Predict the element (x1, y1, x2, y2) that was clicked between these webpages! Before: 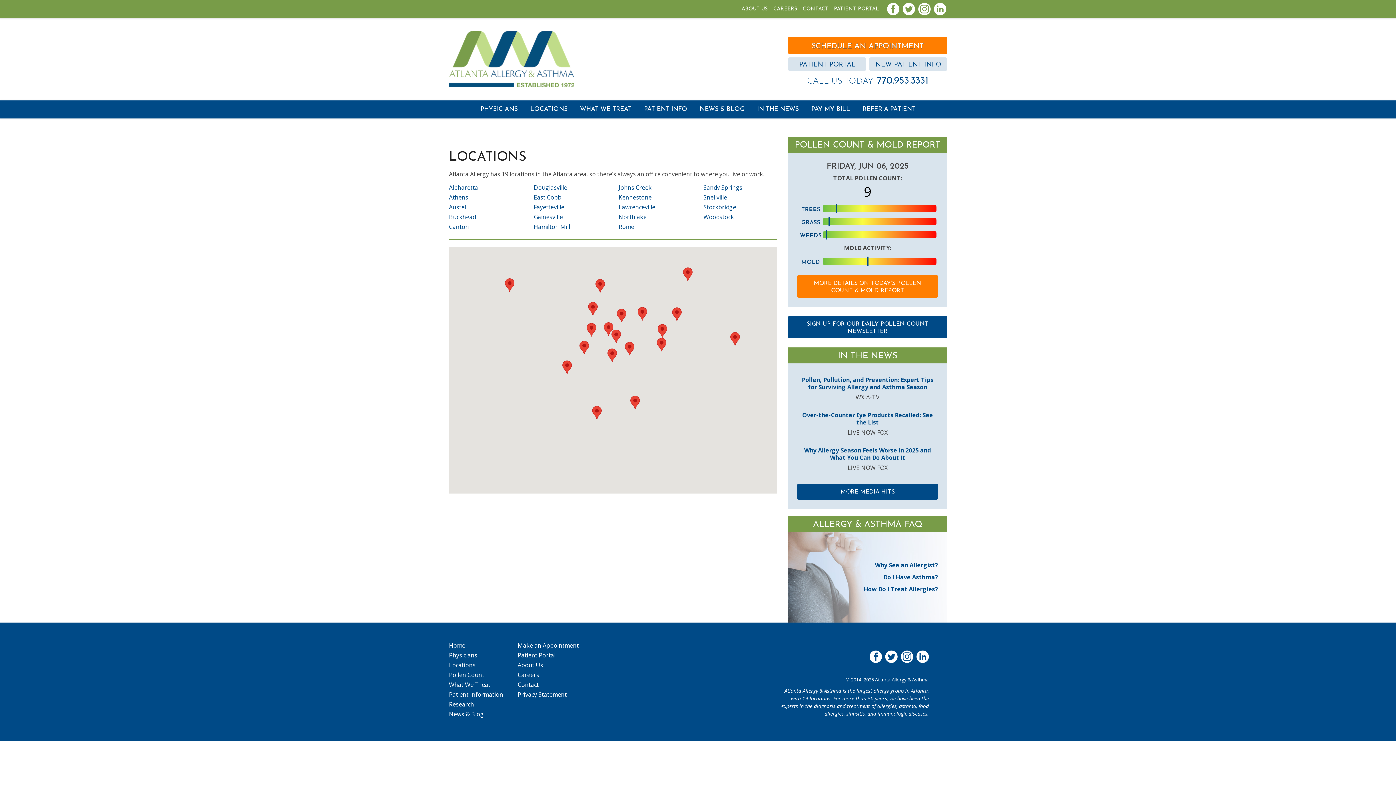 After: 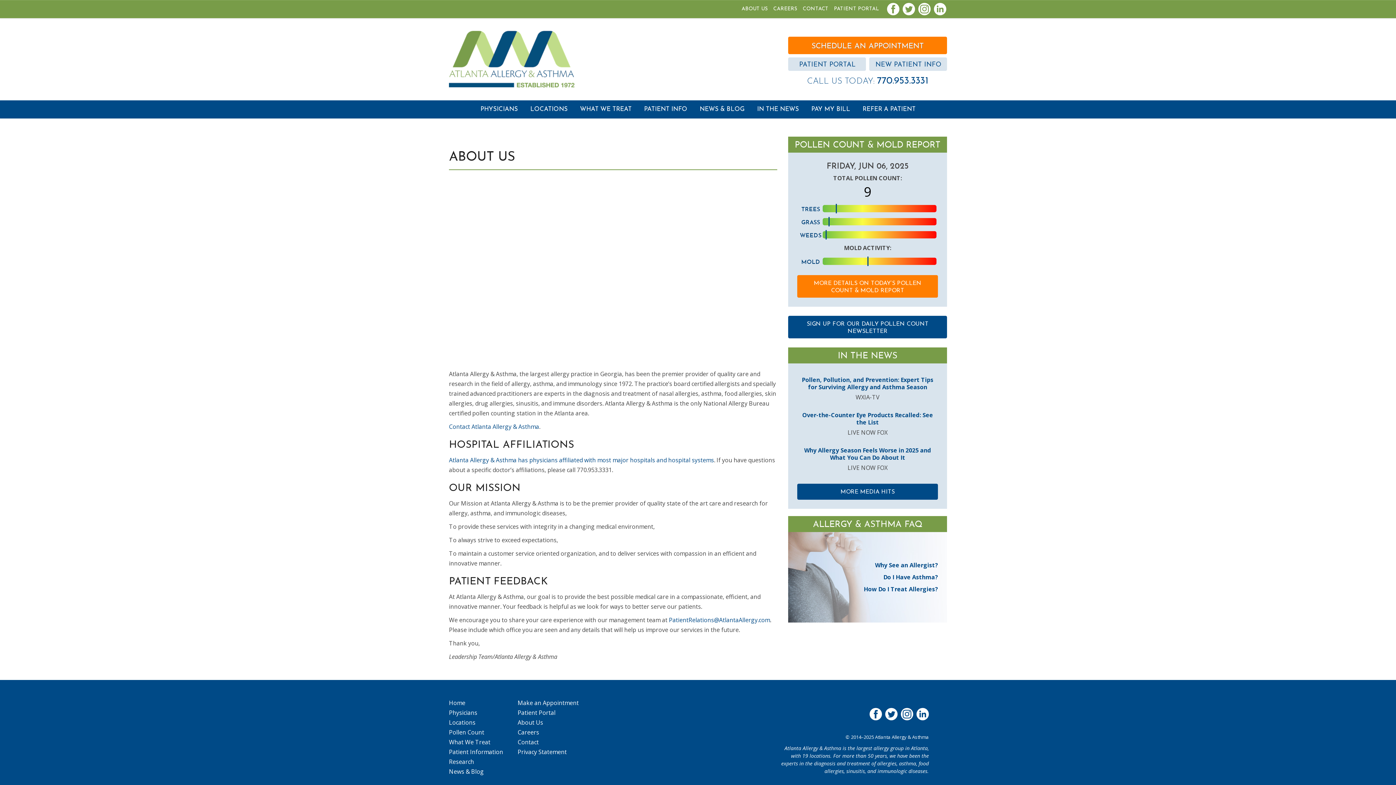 Action: bbox: (736, 0, 768, 18) label: ABOUT US